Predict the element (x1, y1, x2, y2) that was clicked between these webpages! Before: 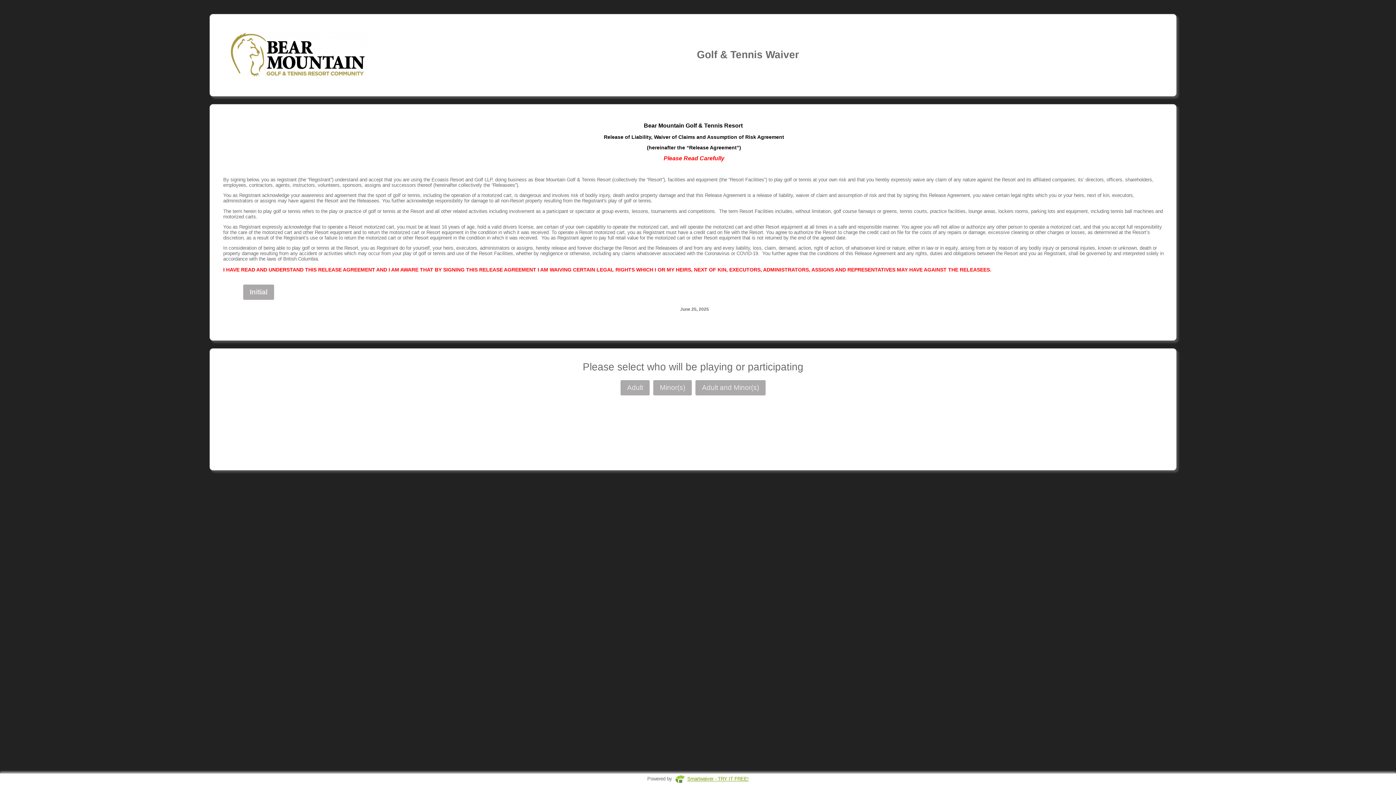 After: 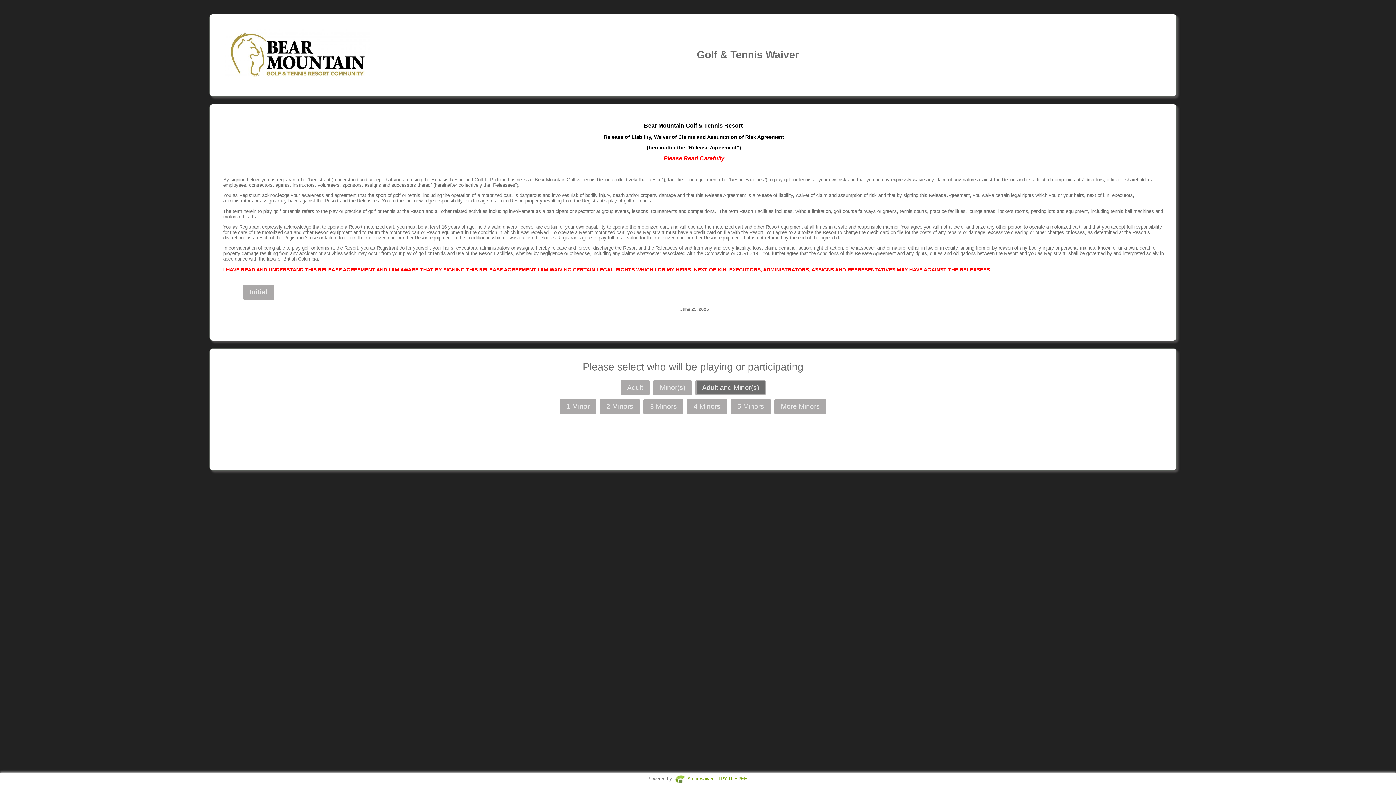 Action: label: Adult and Minor(s) bbox: (695, 380, 765, 395)